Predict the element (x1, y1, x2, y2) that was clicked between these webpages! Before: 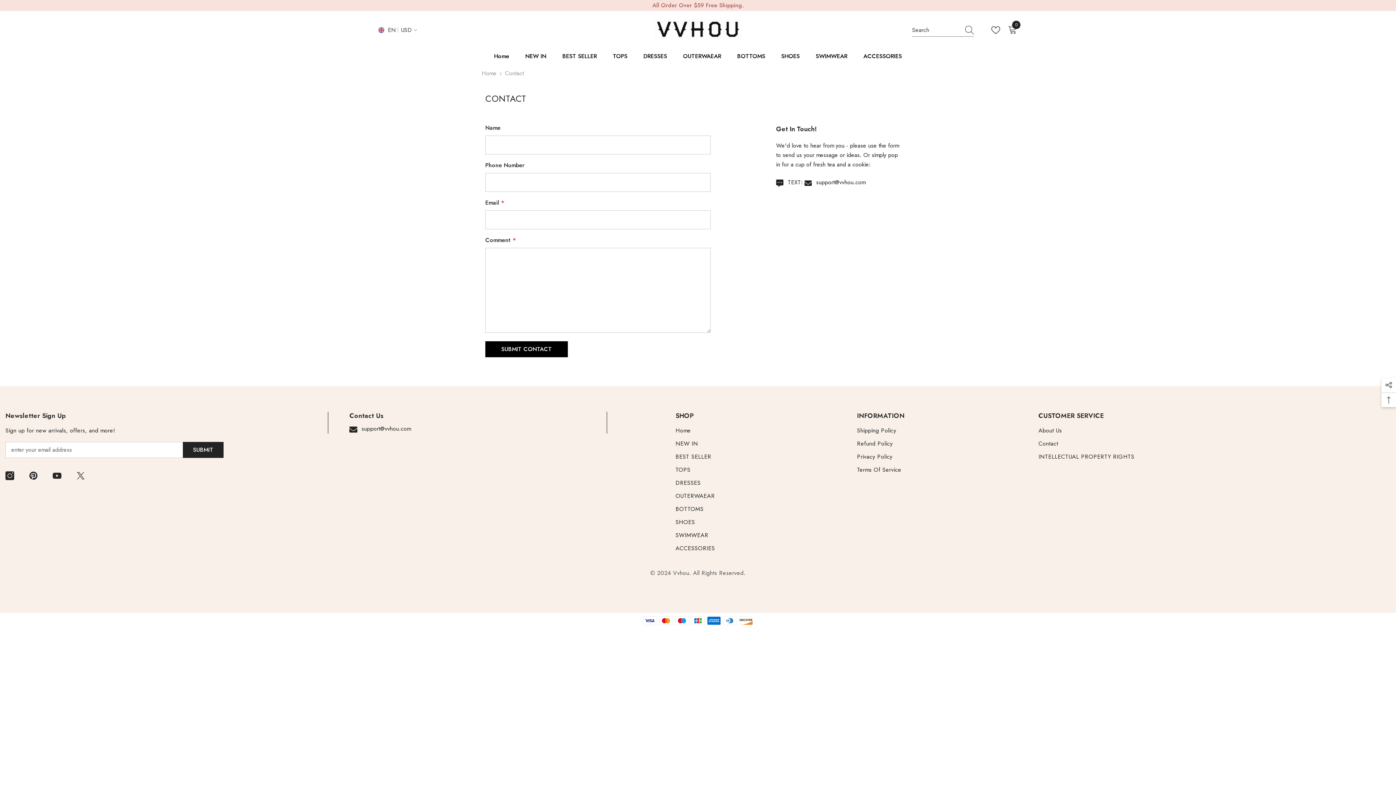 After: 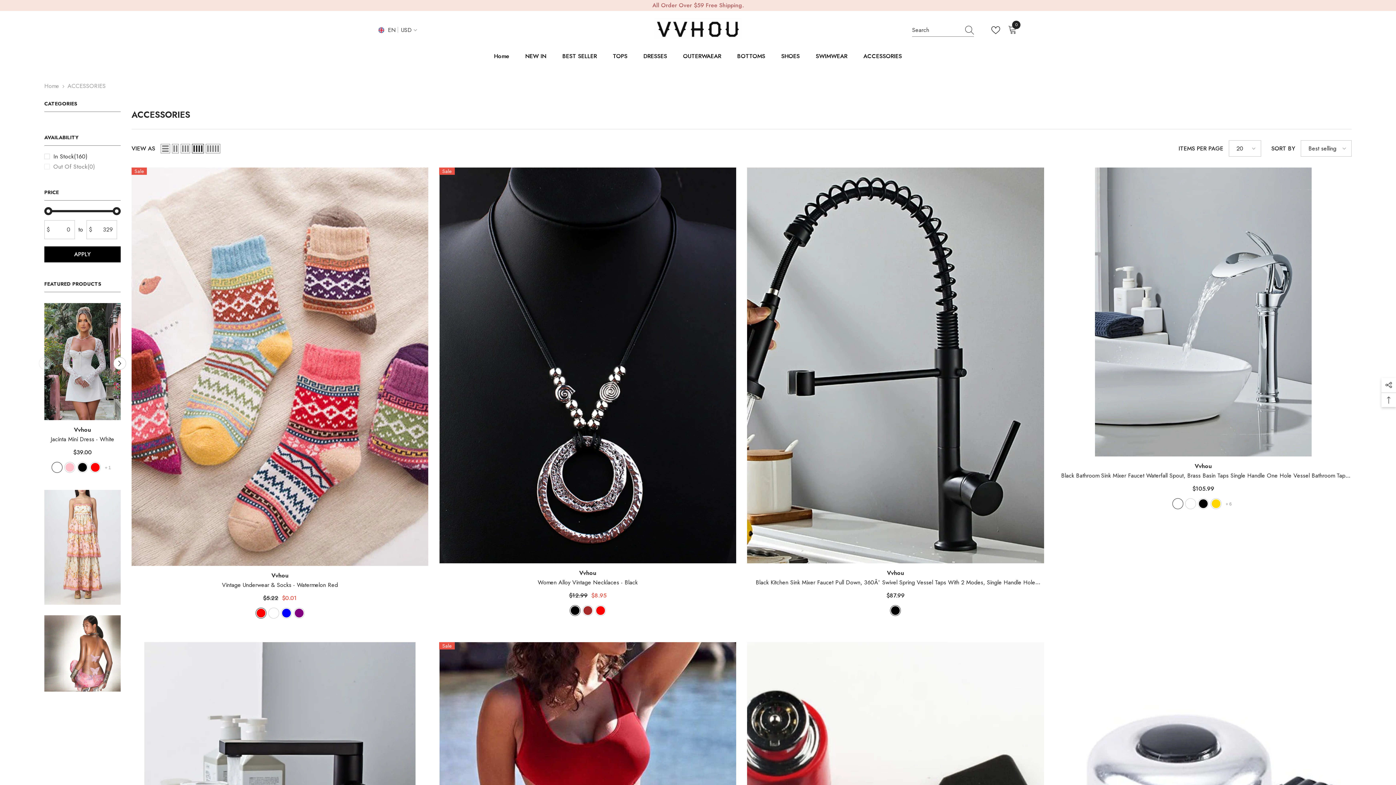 Action: bbox: (675, 542, 715, 555) label: ACCESSORIES